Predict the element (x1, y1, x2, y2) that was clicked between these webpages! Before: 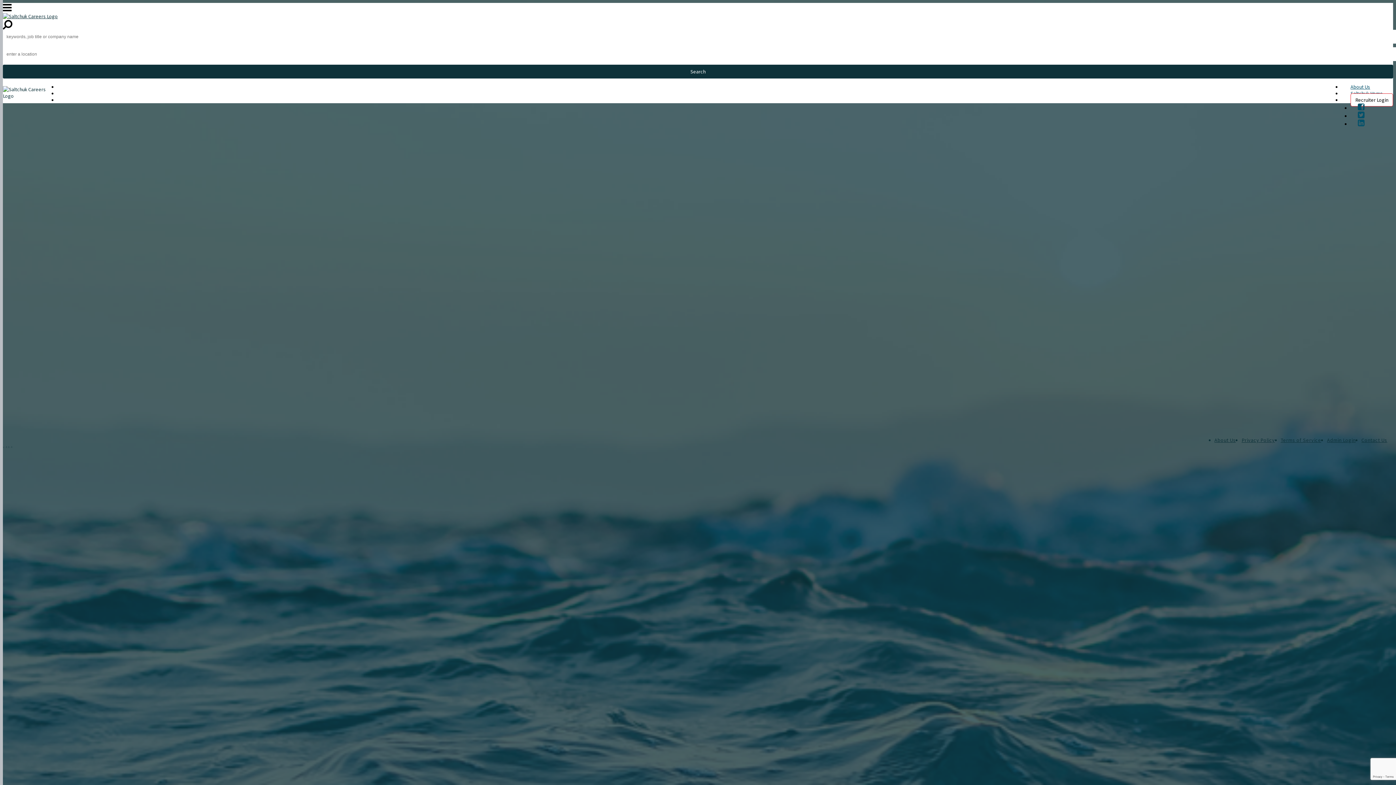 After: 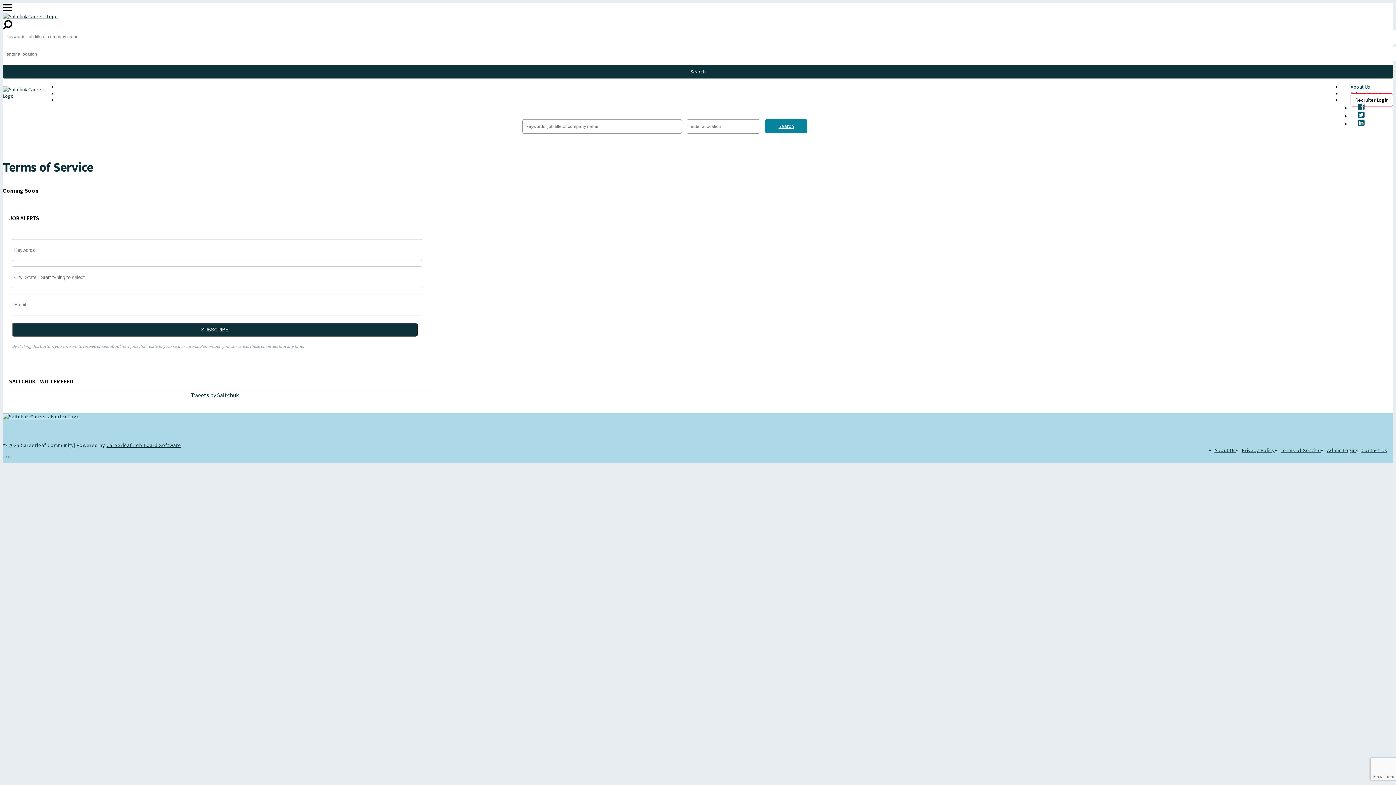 Action: label: Terms of Service bbox: (1281, 437, 1321, 443)